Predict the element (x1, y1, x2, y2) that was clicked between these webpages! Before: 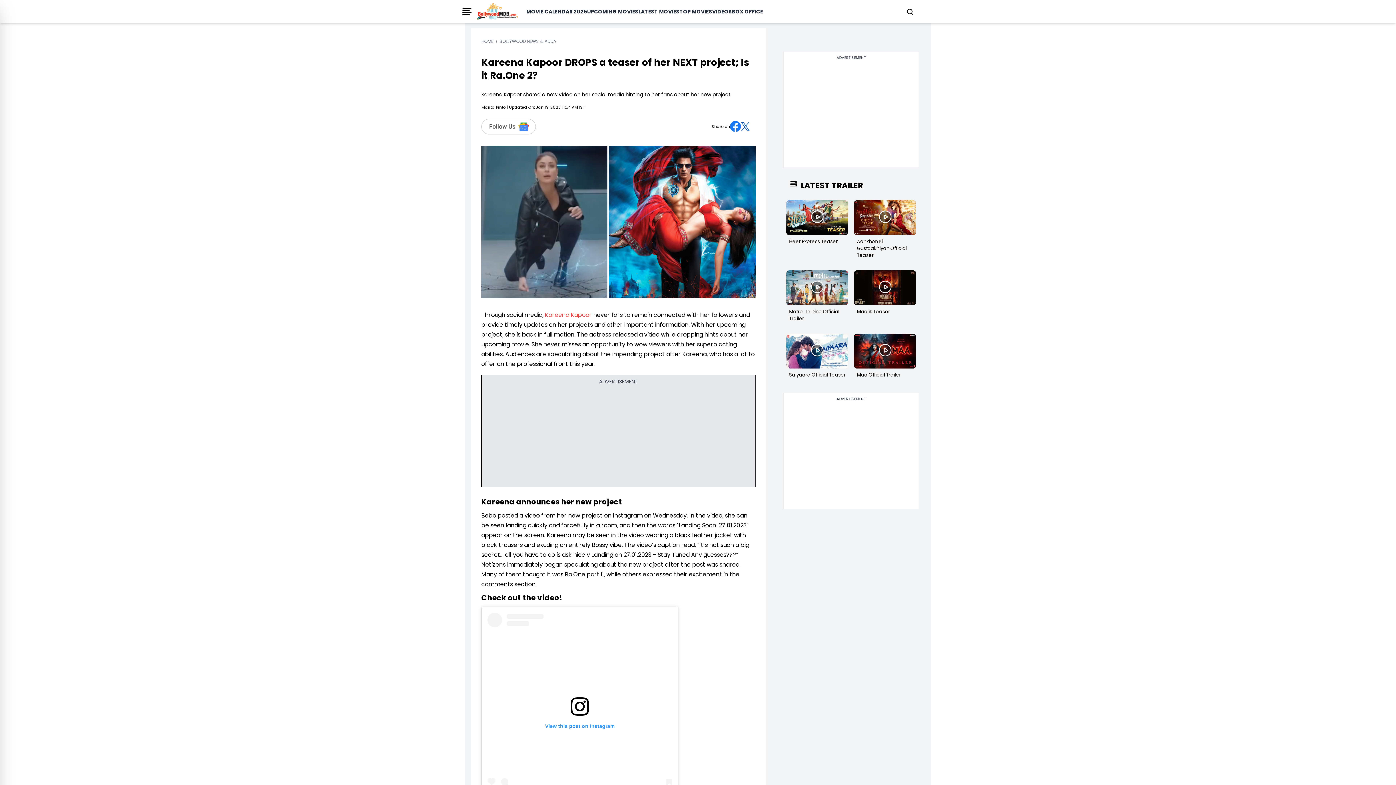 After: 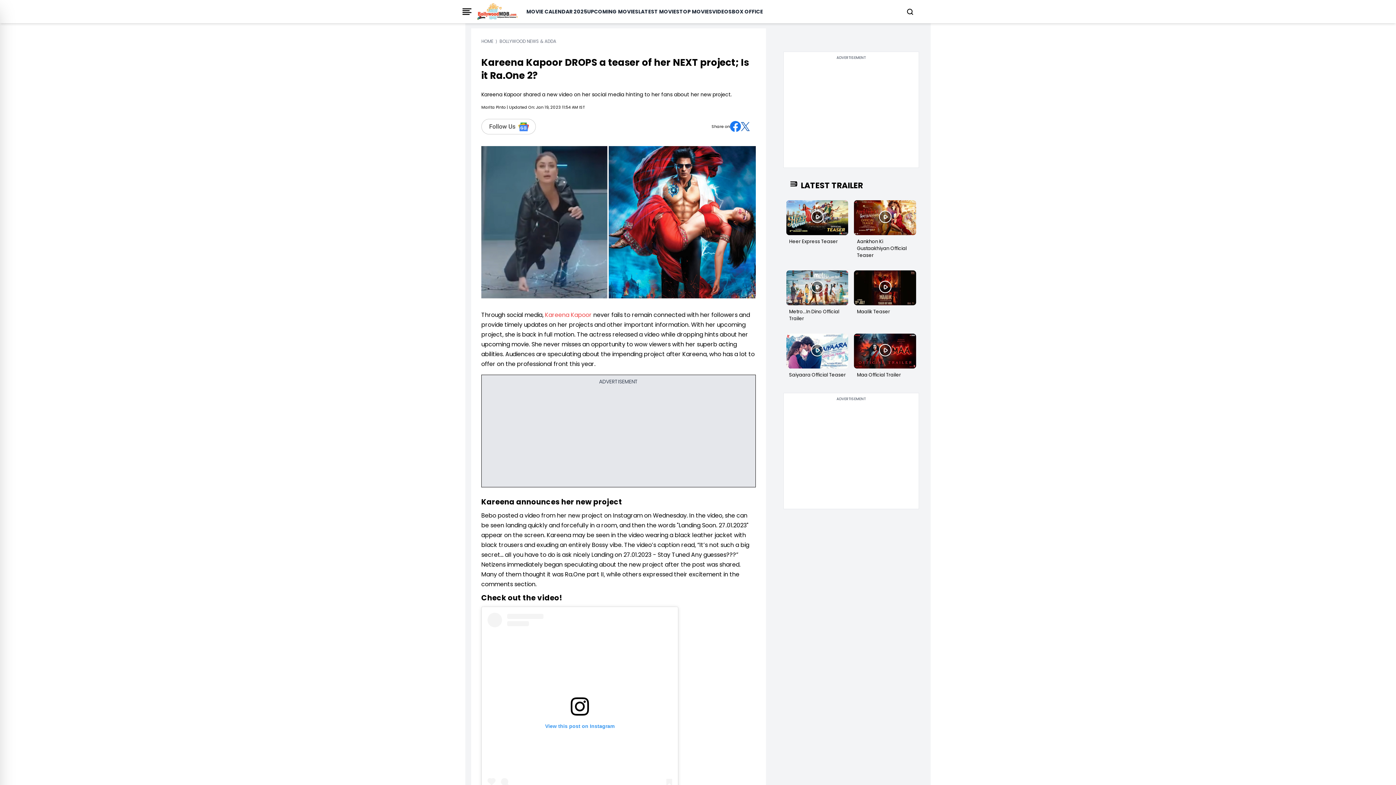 Action: label: Kareena Kapoor bbox: (545, 311, 592, 319)